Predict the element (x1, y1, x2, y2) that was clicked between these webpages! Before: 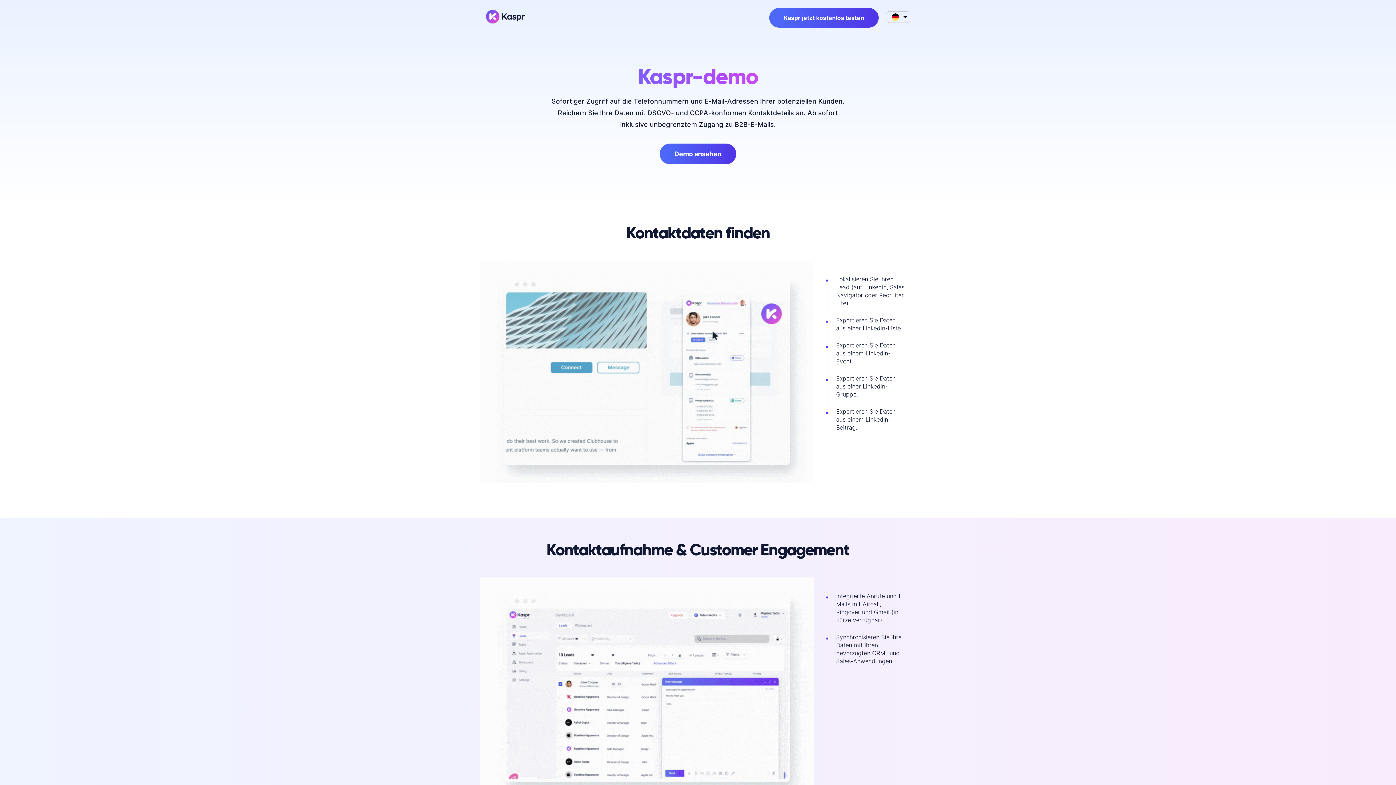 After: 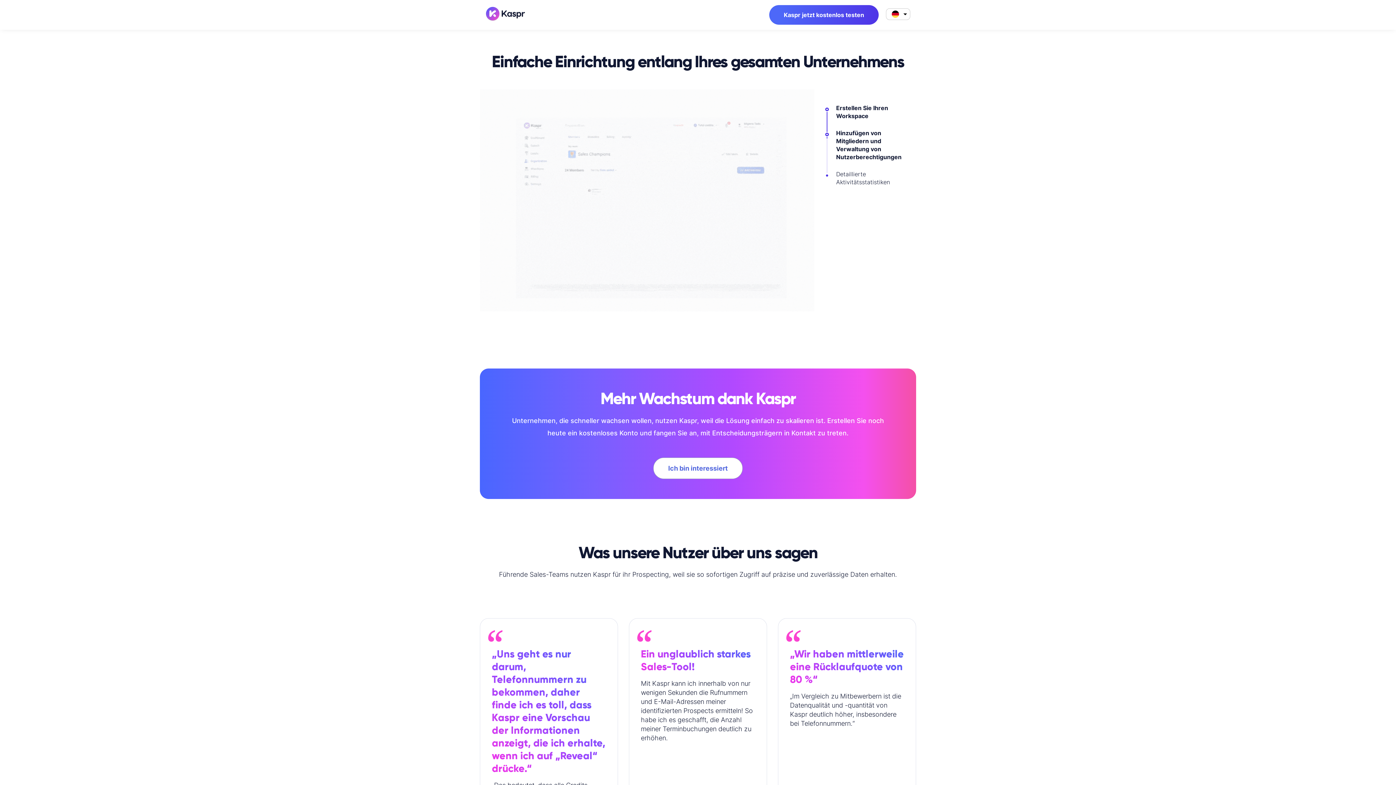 Action: bbox: (660, 143, 736, 164) label: Demo ansehen